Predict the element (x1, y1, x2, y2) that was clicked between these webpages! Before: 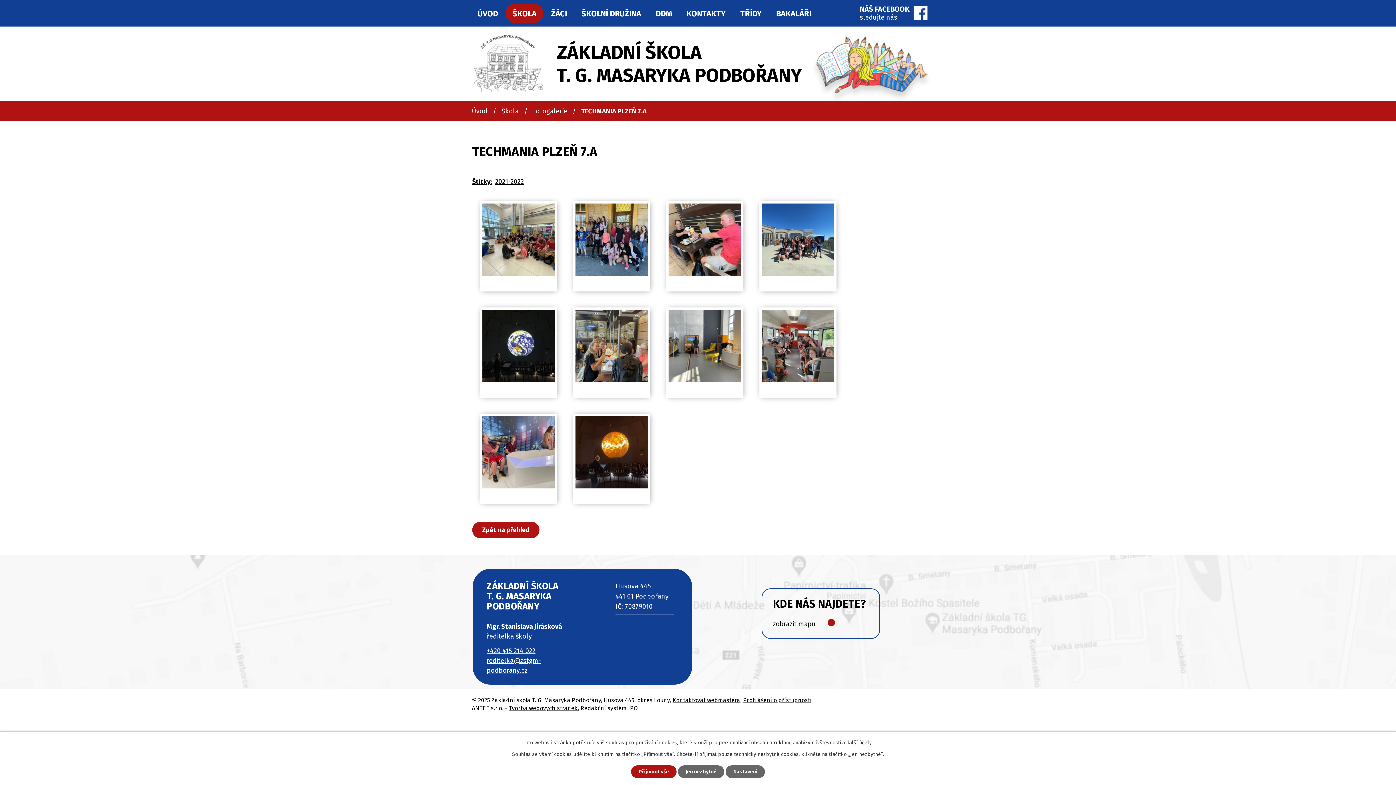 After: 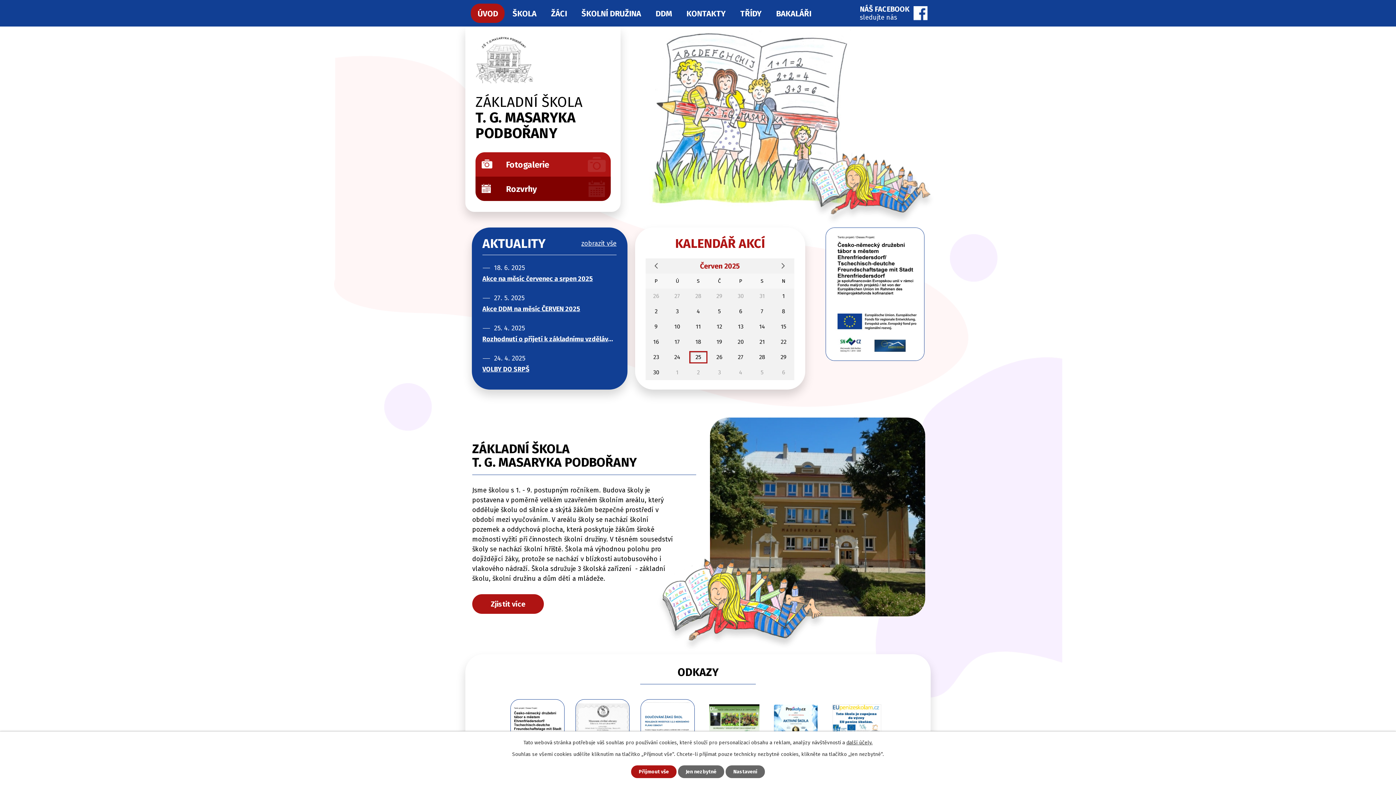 Action: label: ÚVOD bbox: (470, 3, 504, 22)